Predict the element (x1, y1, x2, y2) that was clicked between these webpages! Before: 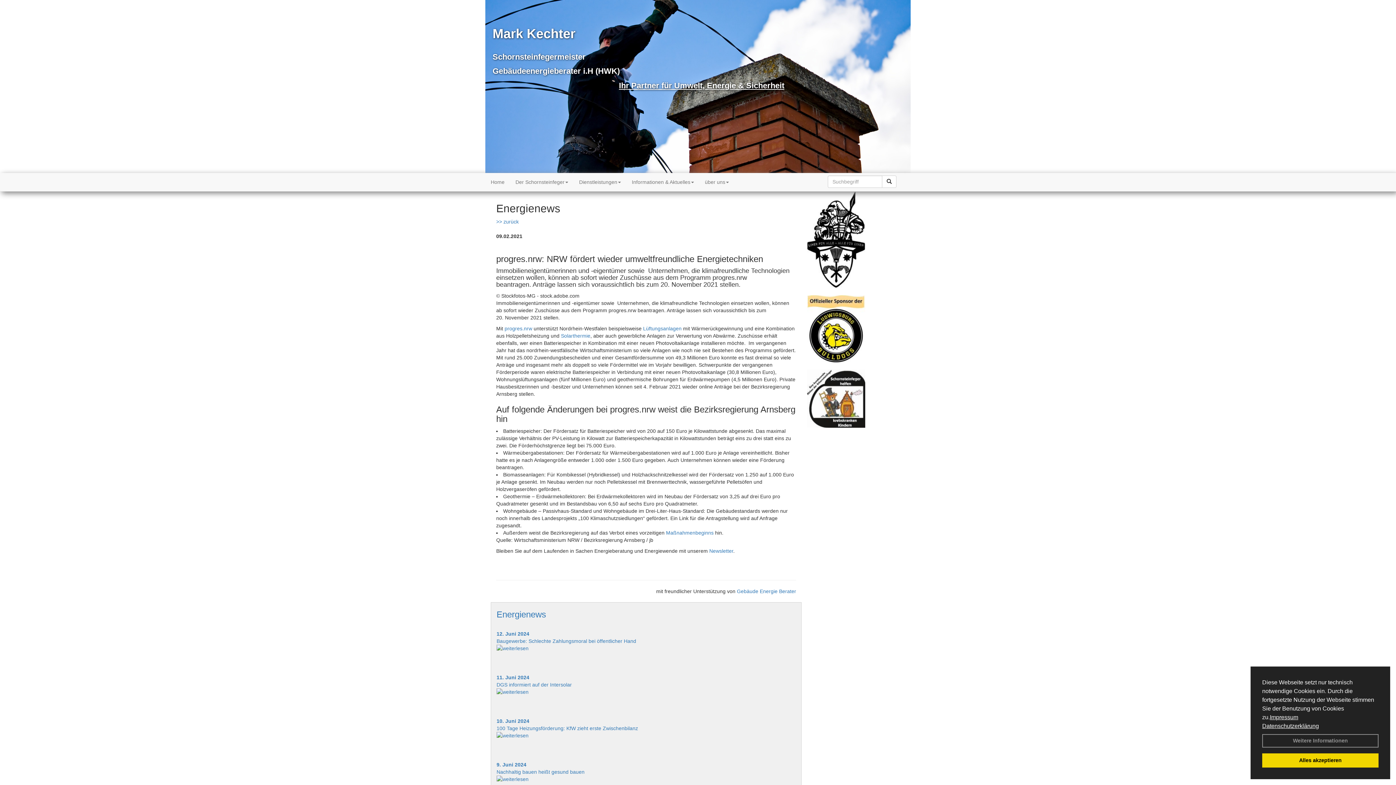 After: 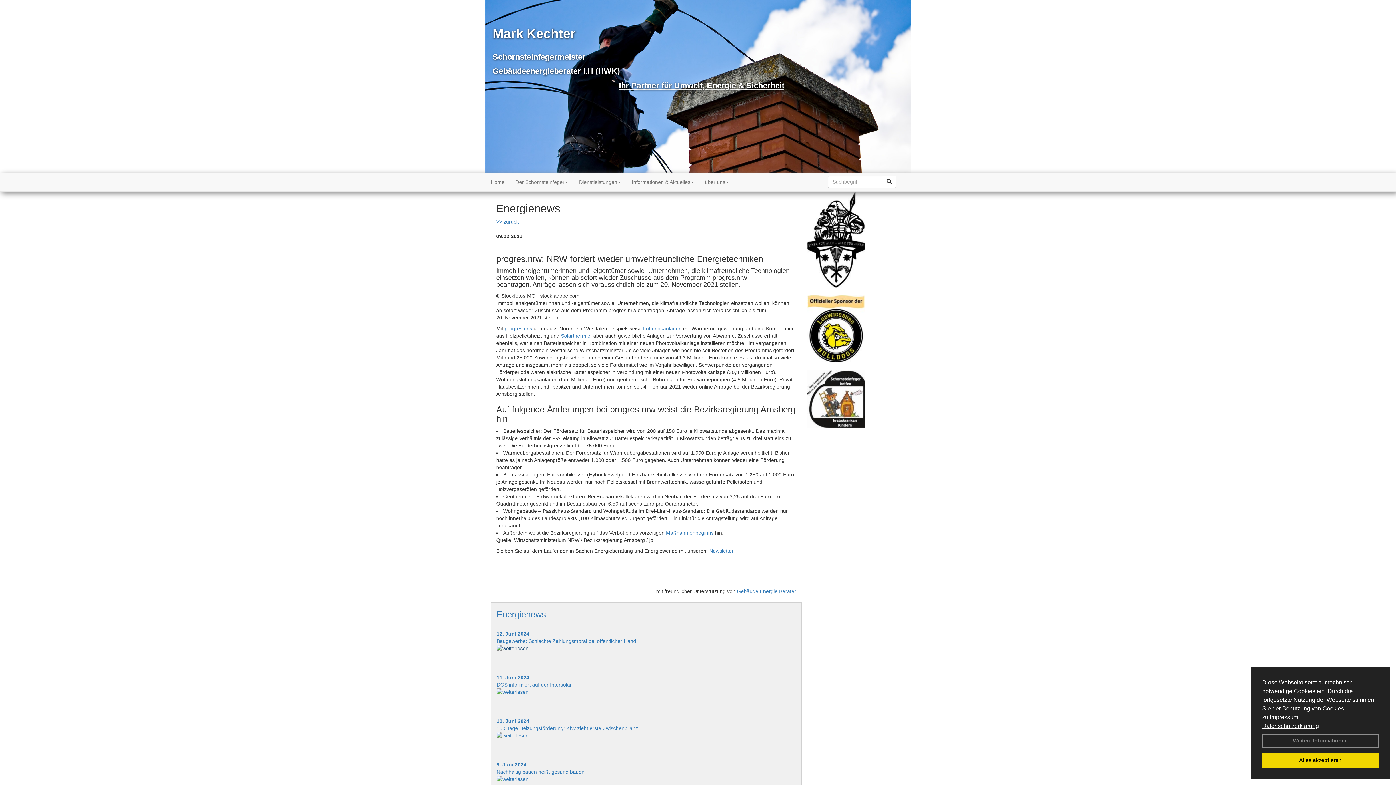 Action: bbox: (496, 645, 640, 652)